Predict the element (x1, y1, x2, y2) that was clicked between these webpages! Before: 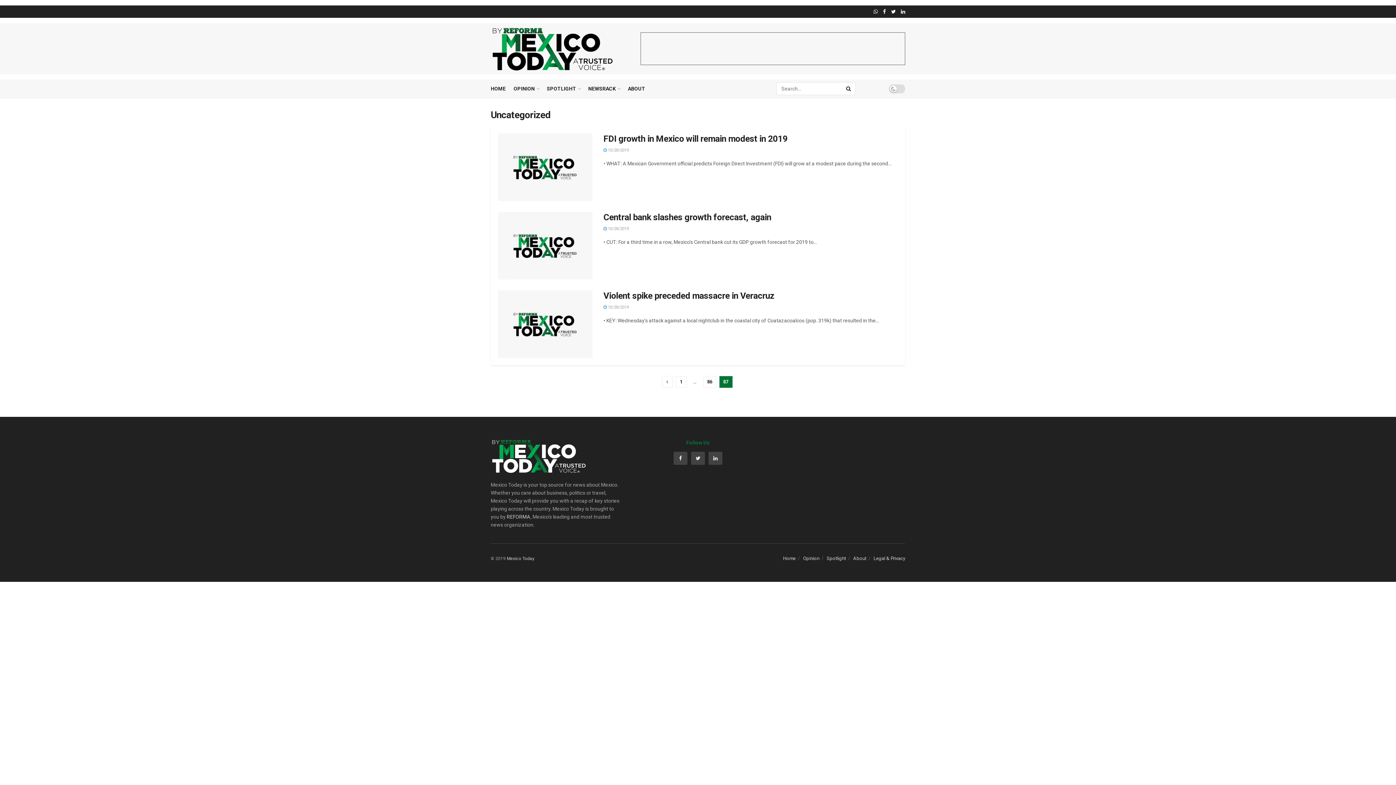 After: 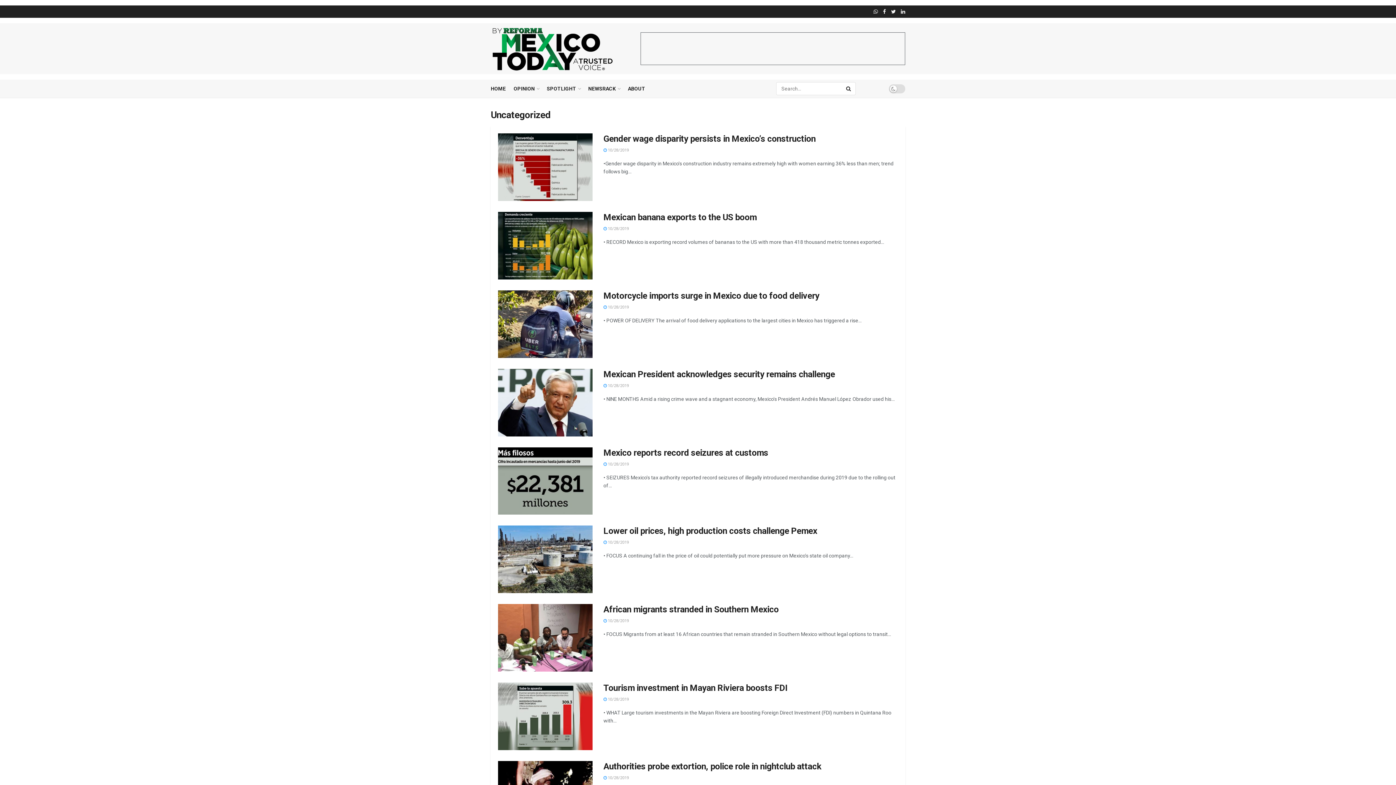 Action: bbox: (703, 376, 716, 387) label: 86